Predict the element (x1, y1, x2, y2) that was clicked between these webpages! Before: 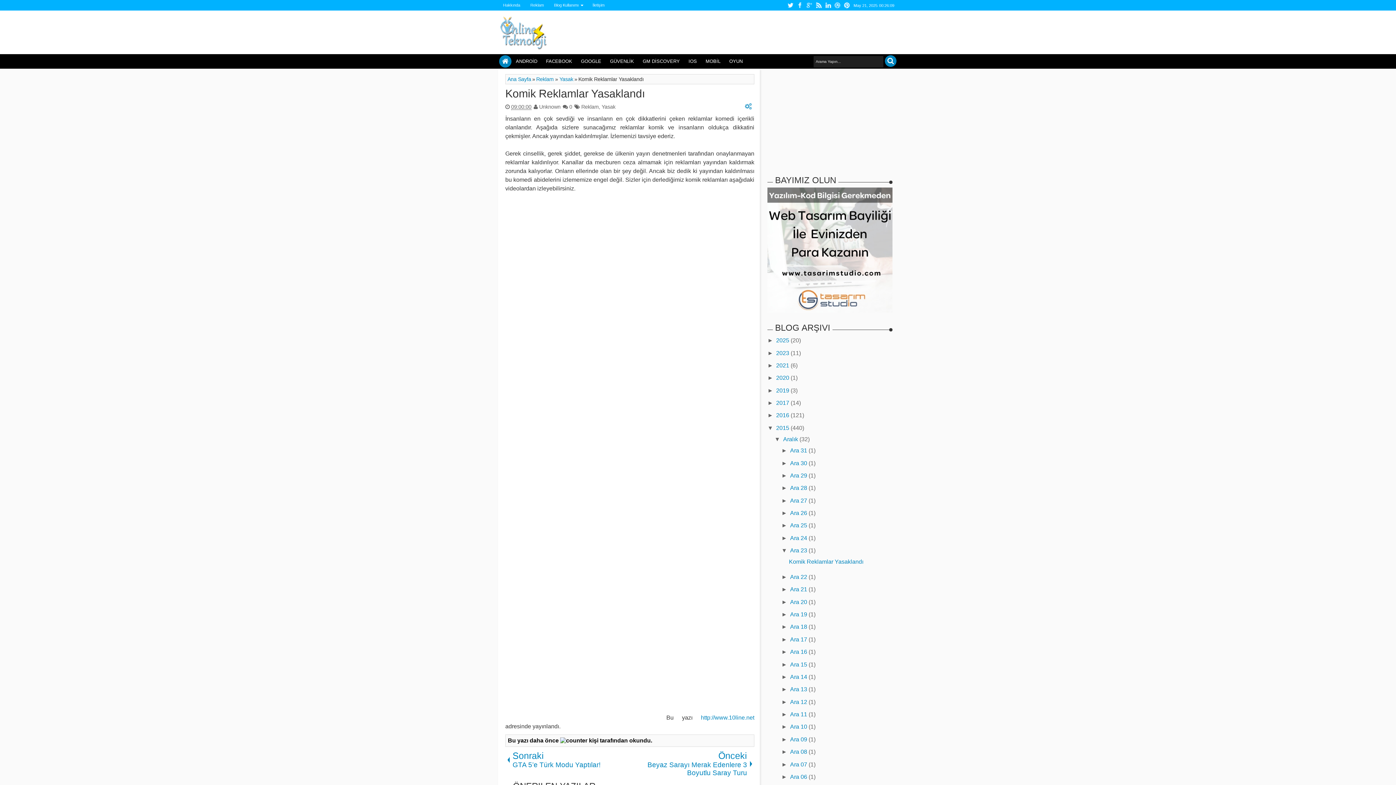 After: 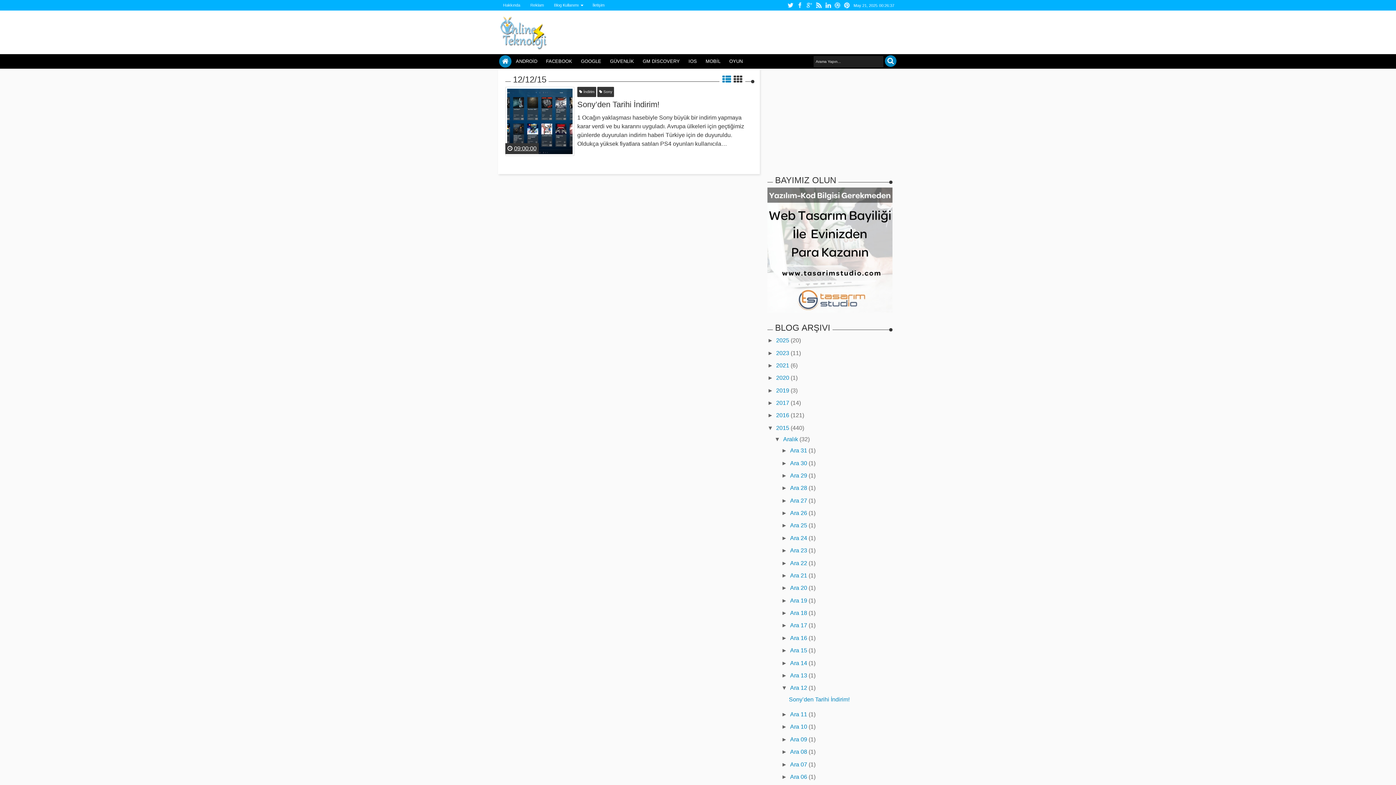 Action: label: Ara 12  bbox: (790, 699, 808, 705)